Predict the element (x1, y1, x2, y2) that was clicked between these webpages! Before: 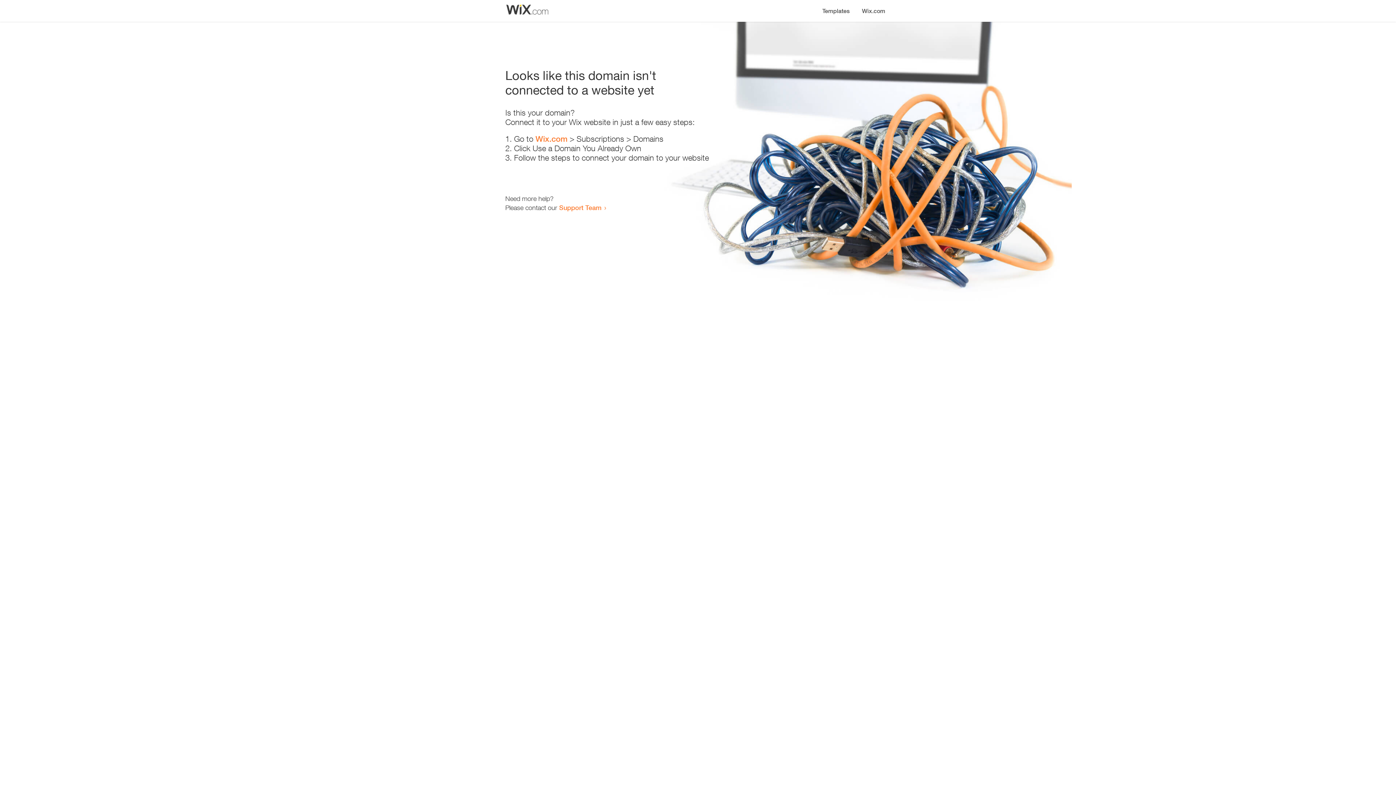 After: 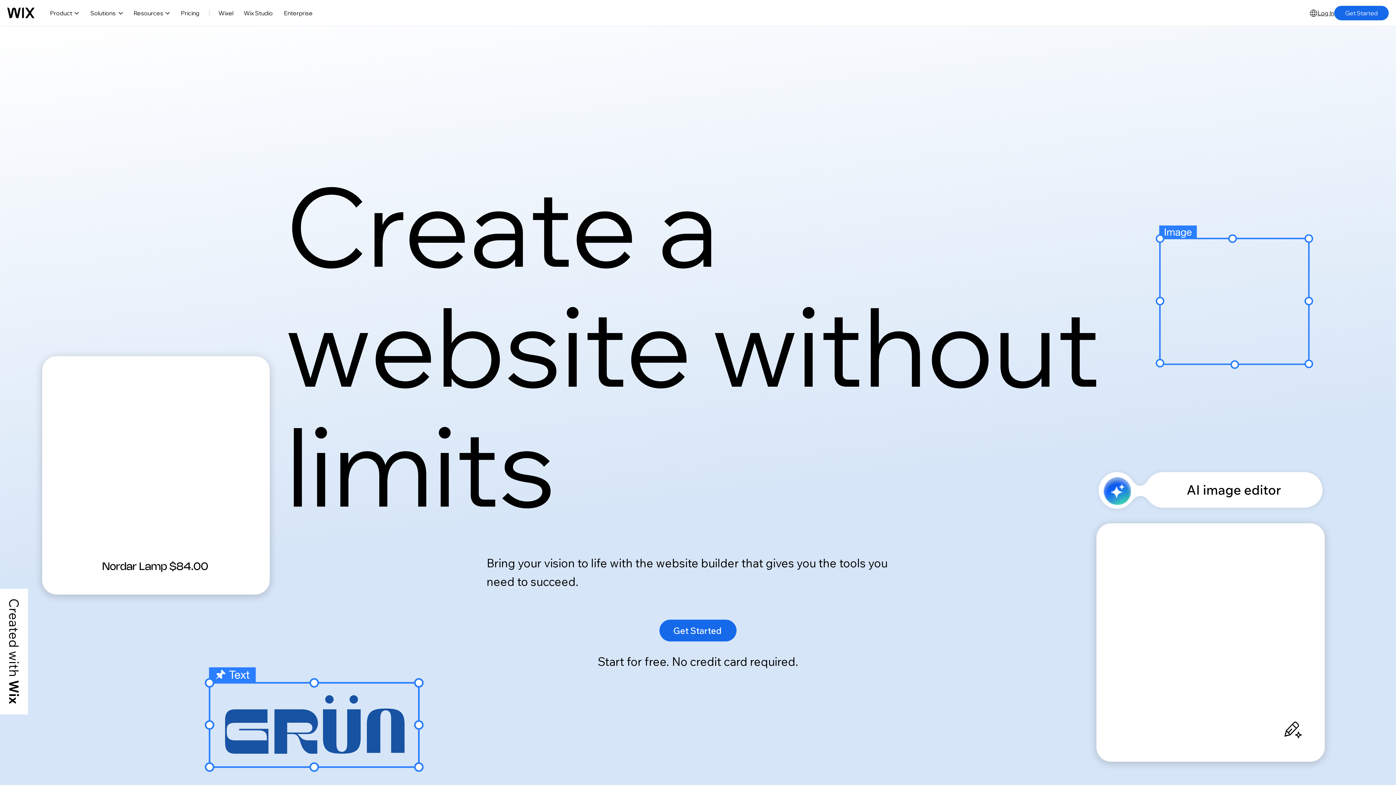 Action: bbox: (535, 134, 567, 143) label: Wix.com